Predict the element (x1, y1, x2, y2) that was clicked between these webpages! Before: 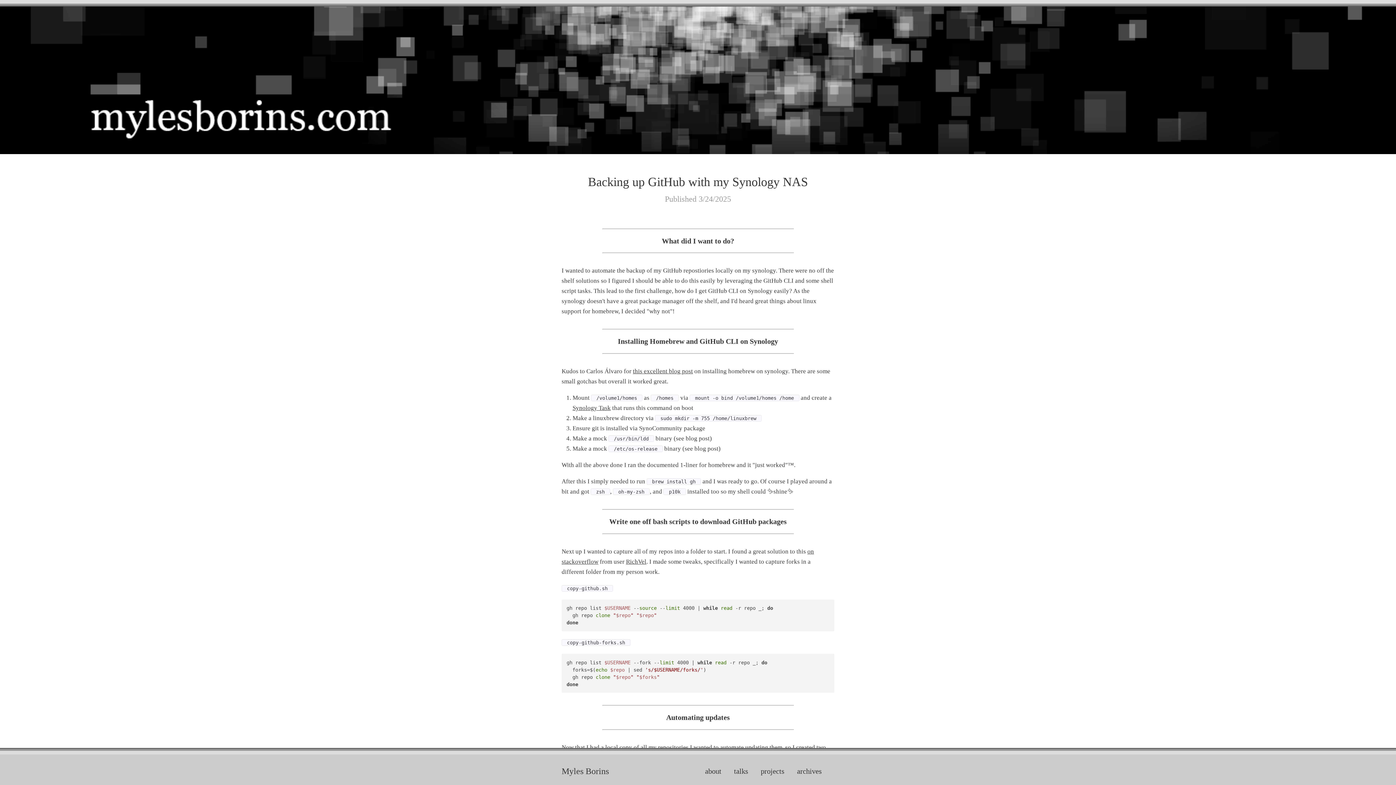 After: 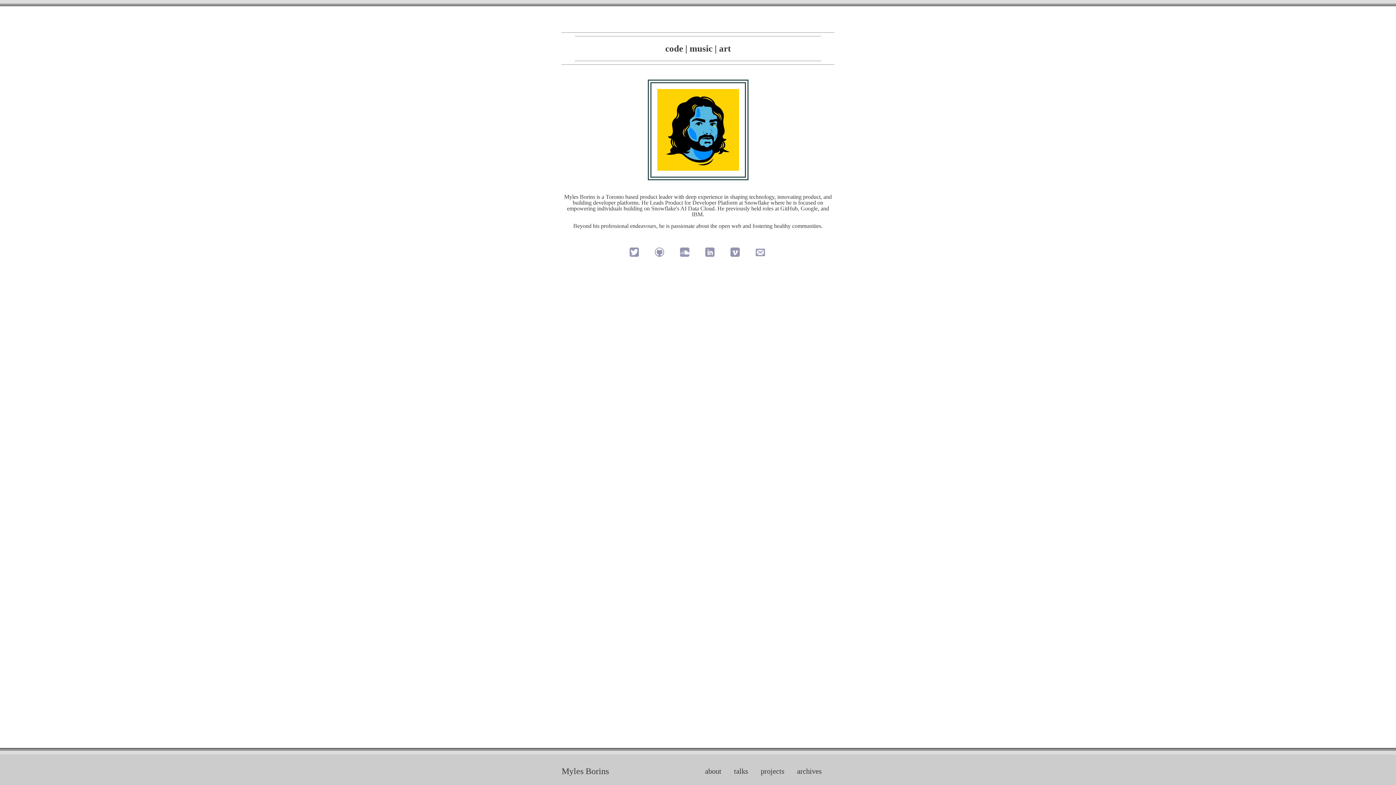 Action: bbox: (705, 767, 721, 775) label: about